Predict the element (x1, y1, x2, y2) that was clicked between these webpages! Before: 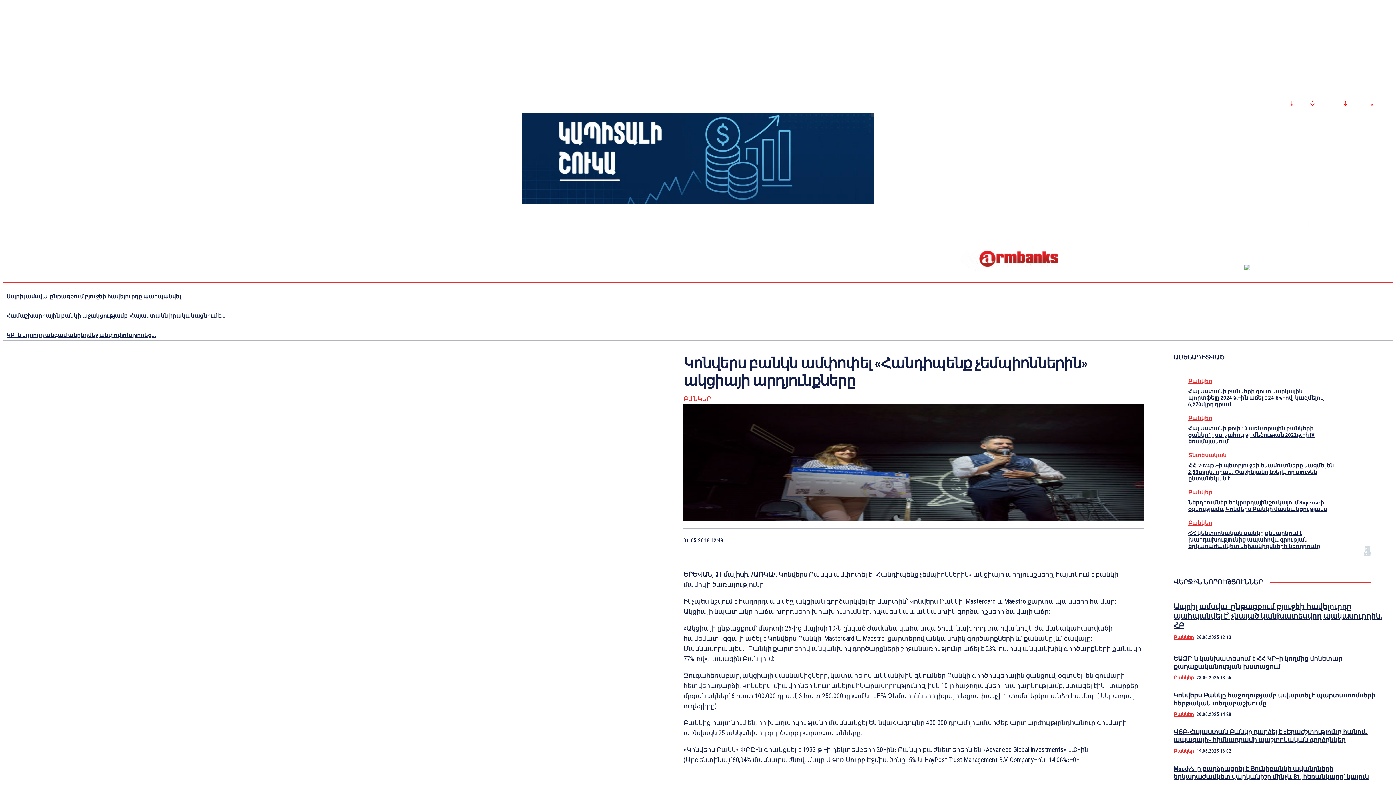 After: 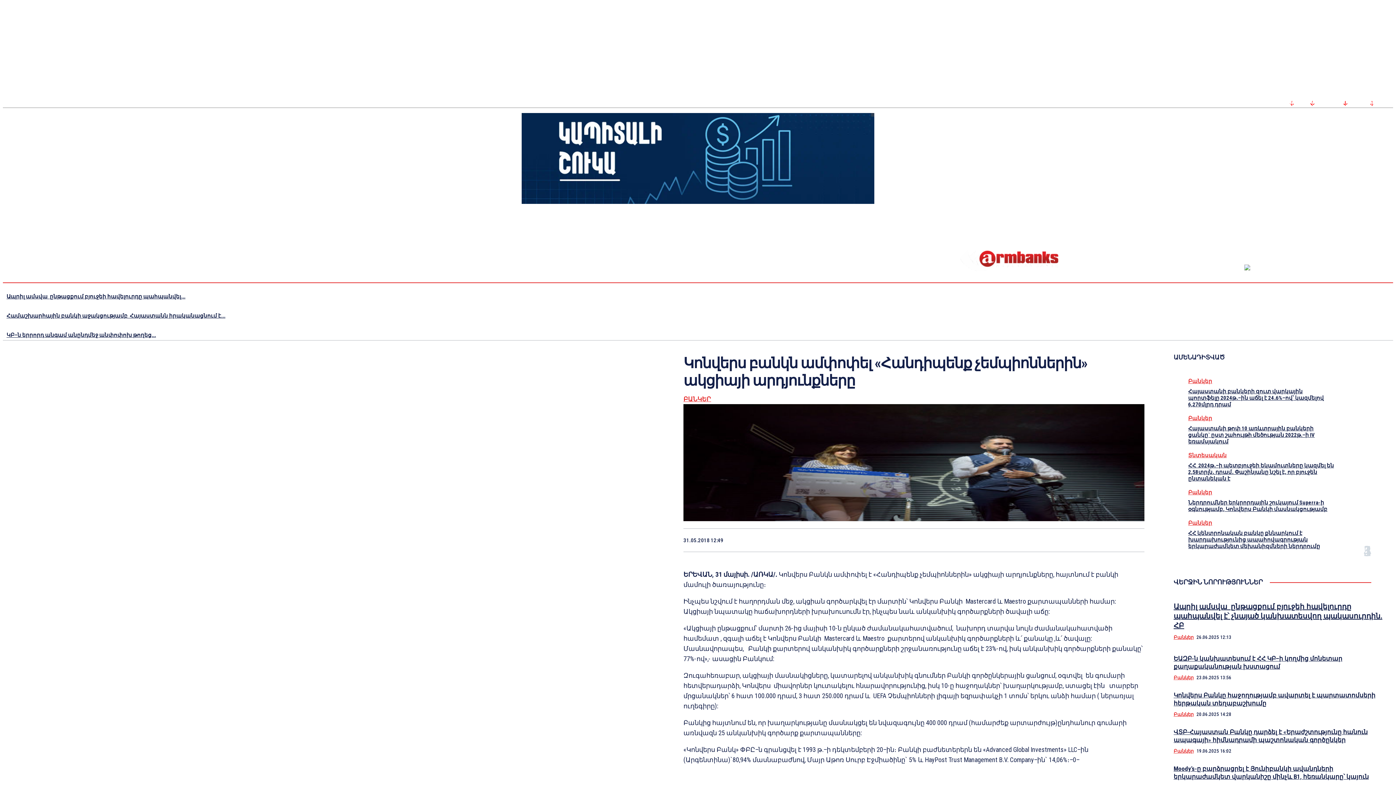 Action: bbox: (2, 113, 1393, 204)